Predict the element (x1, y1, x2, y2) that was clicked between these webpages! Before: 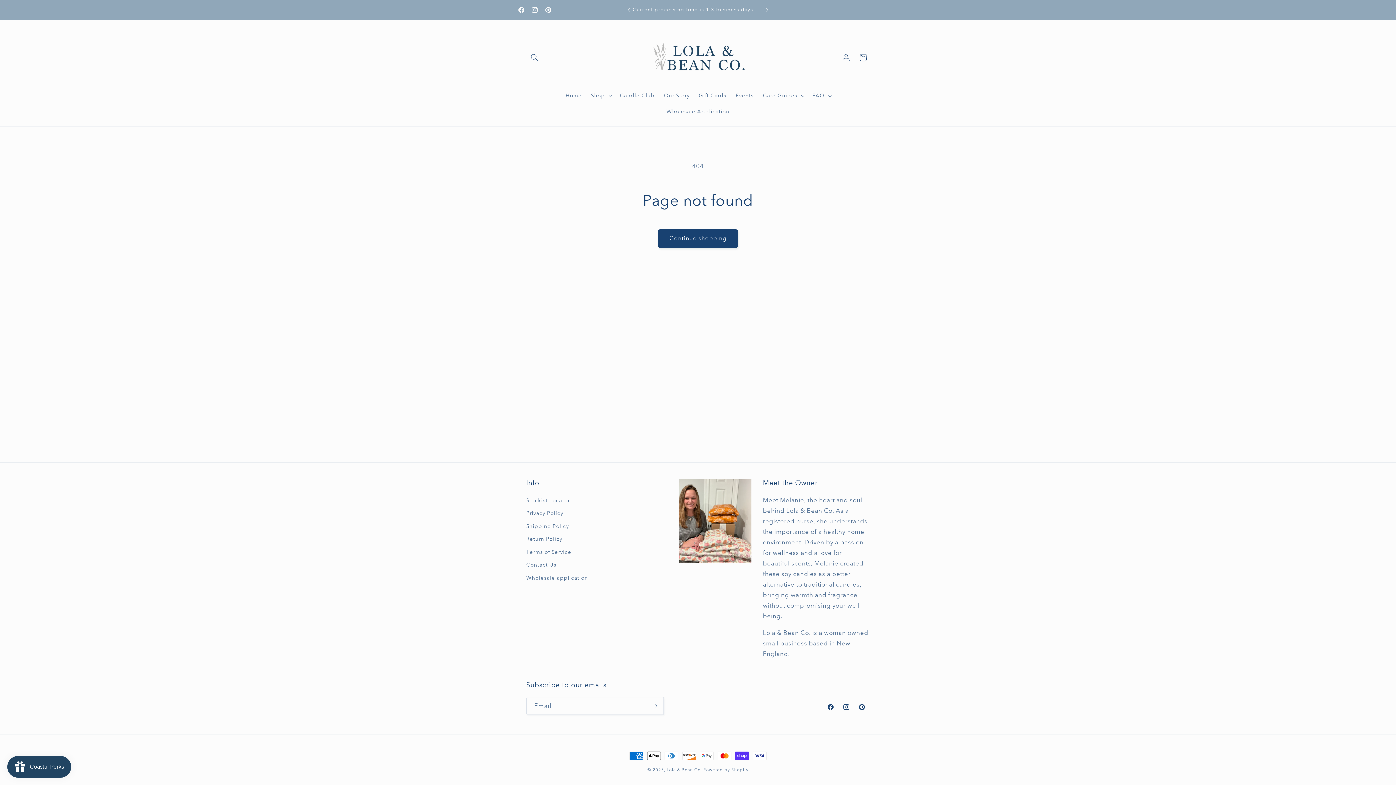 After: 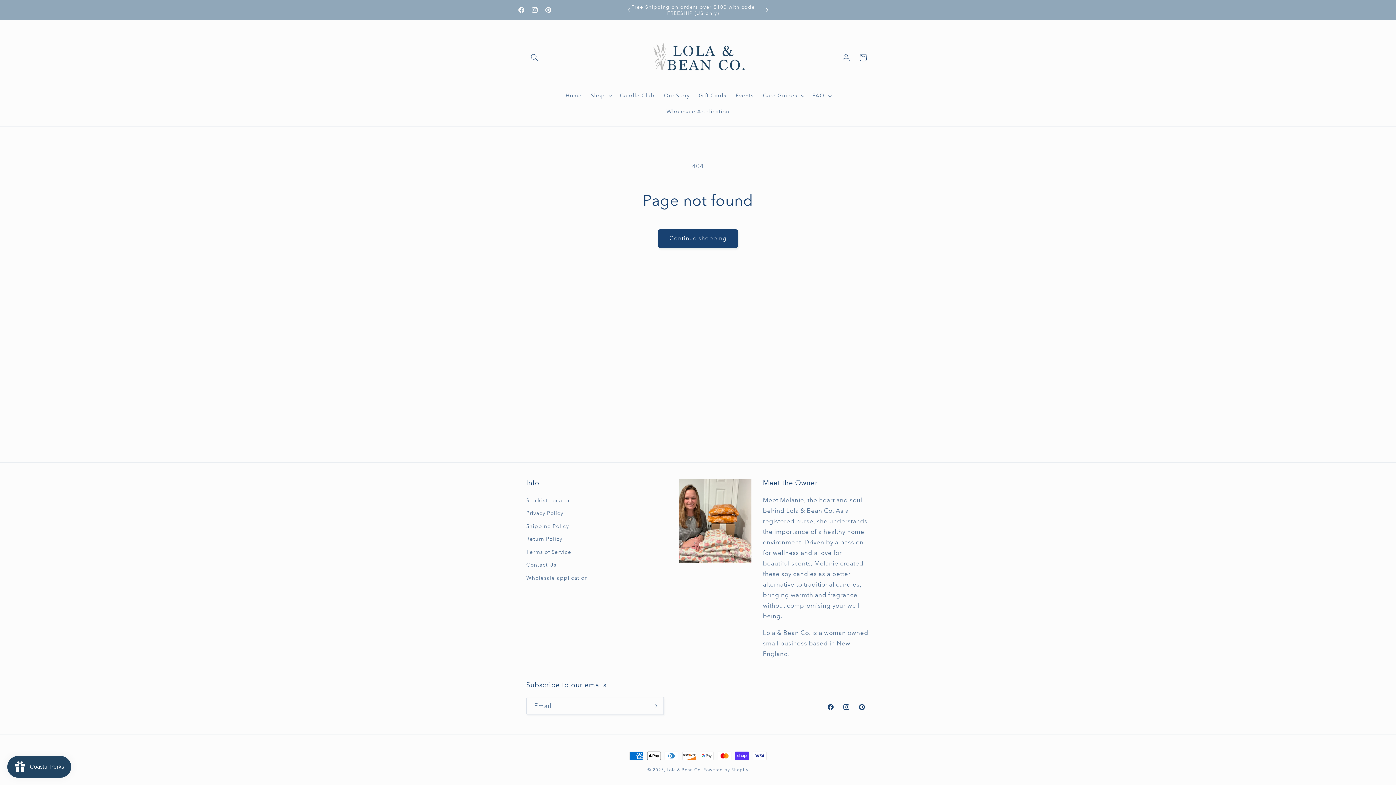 Action: label: Next announcement bbox: (759, 2, 775, 17)